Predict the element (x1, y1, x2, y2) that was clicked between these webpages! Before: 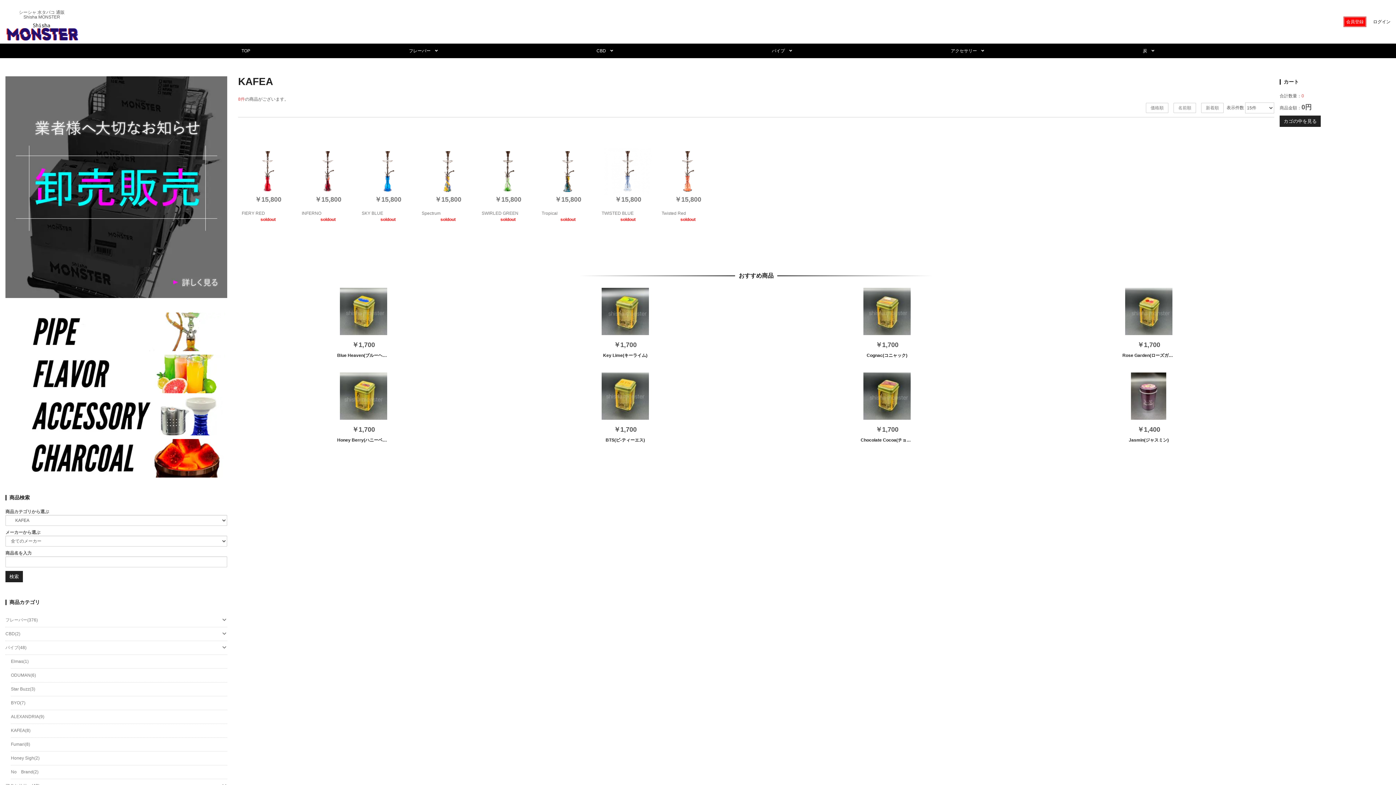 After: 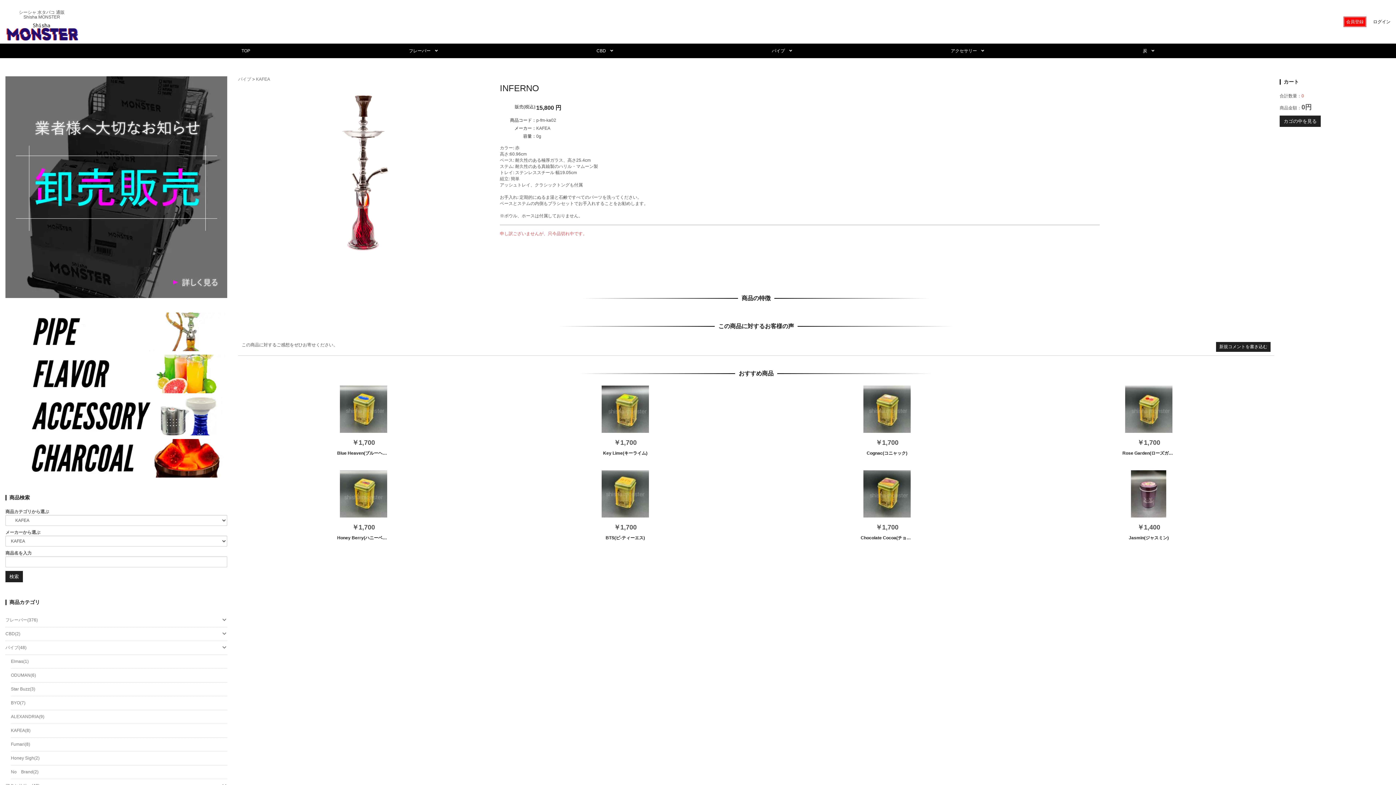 Action: label: ￥15,800


INFERNO

soldout bbox: (301, 148, 354, 233)